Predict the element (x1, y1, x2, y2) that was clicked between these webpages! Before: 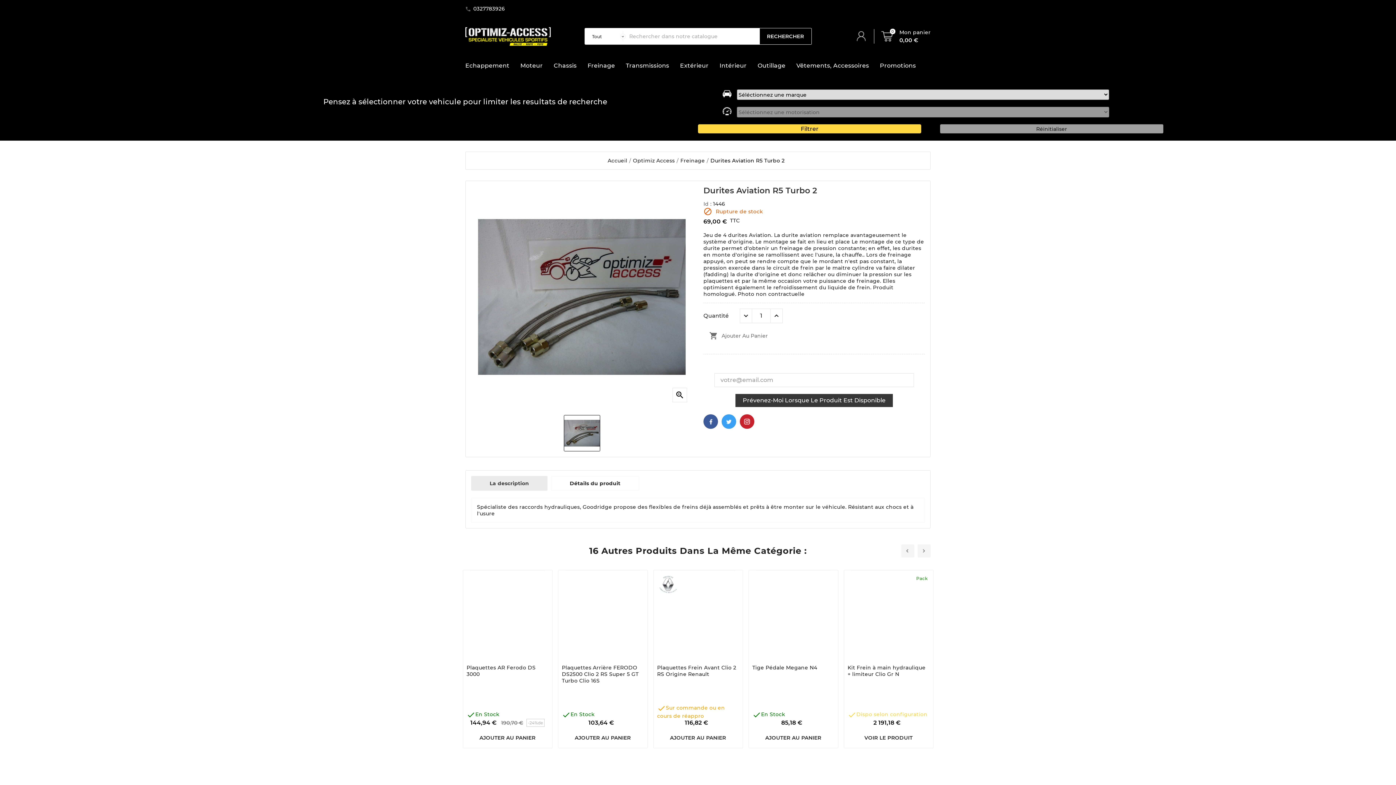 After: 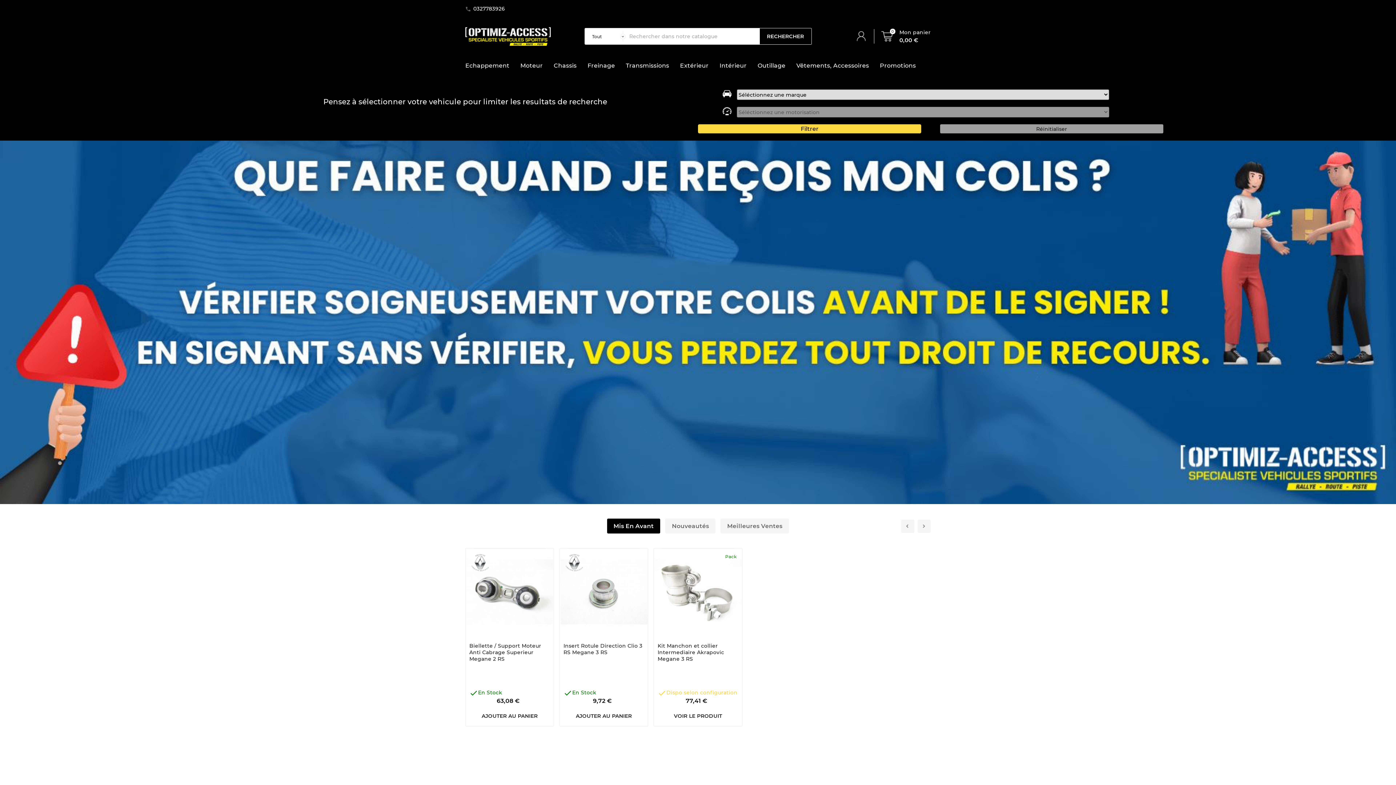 Action: bbox: (607, 157, 627, 164) label: Accueil